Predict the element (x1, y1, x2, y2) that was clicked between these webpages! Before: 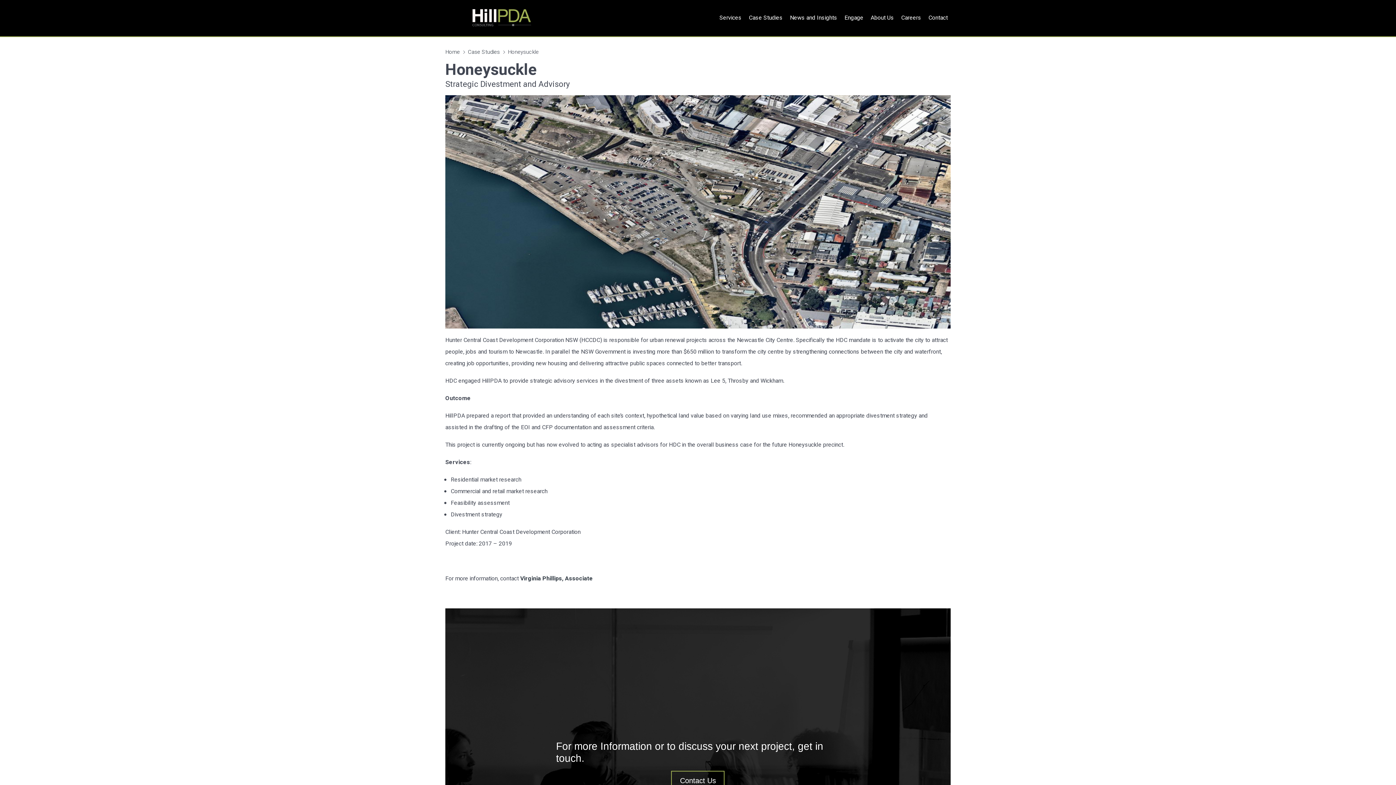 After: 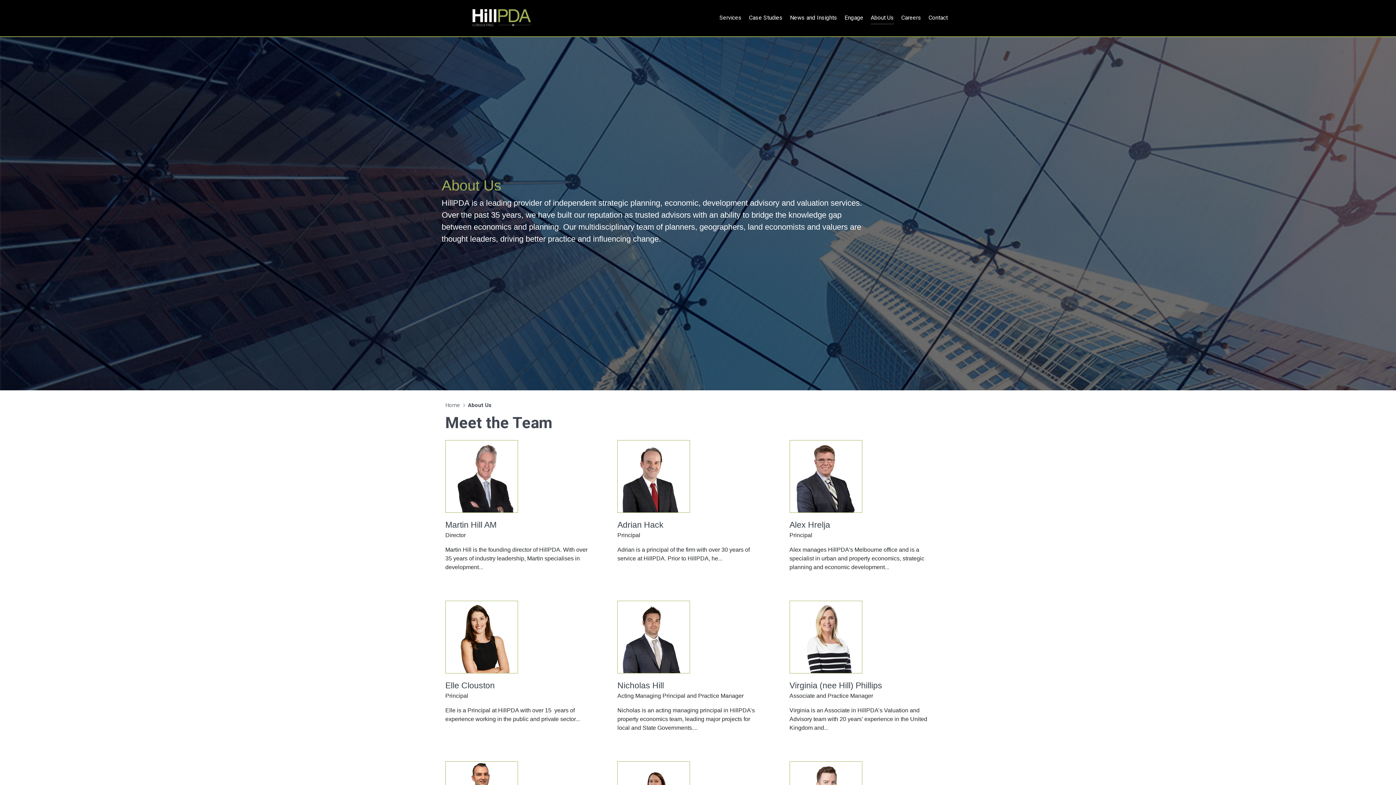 Action: bbox: (870, 12, 894, 24) label: About Us